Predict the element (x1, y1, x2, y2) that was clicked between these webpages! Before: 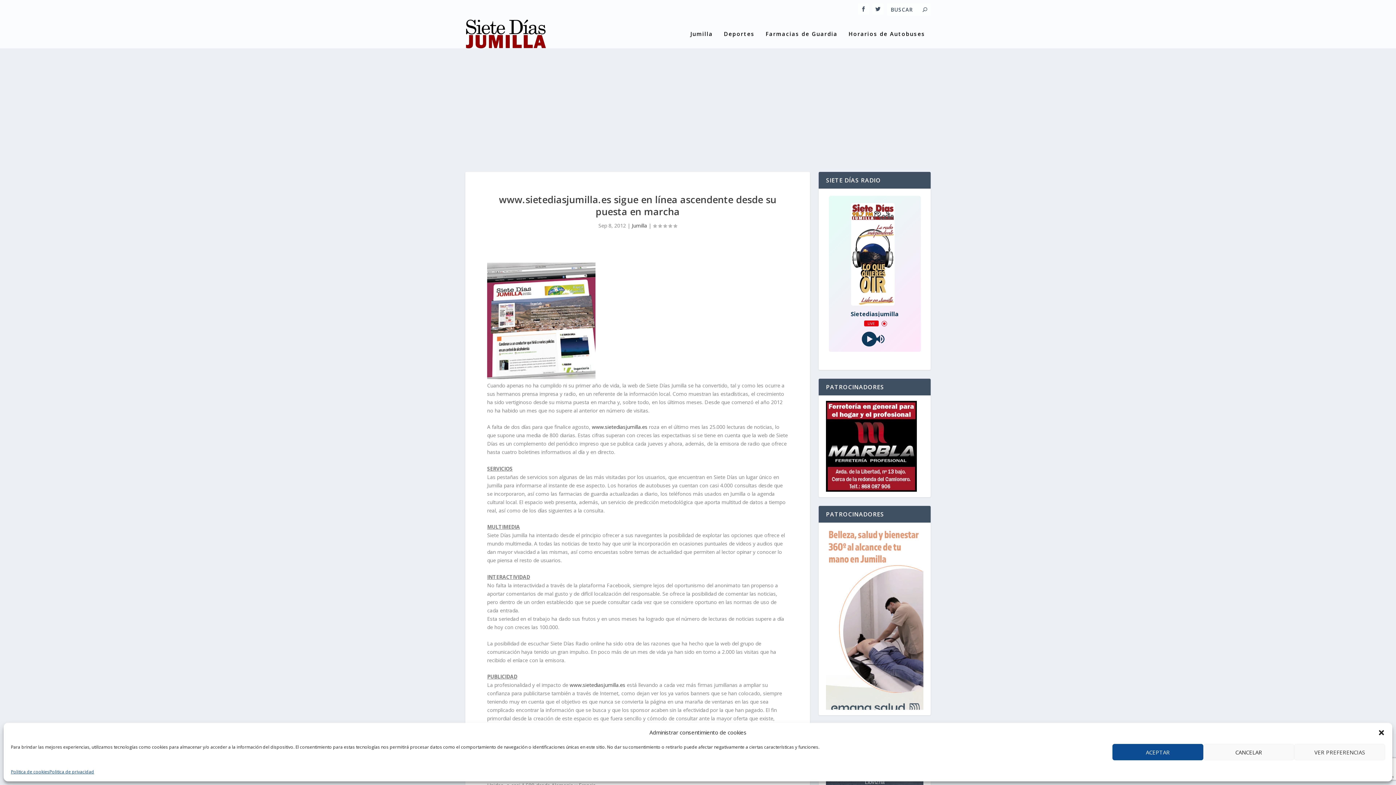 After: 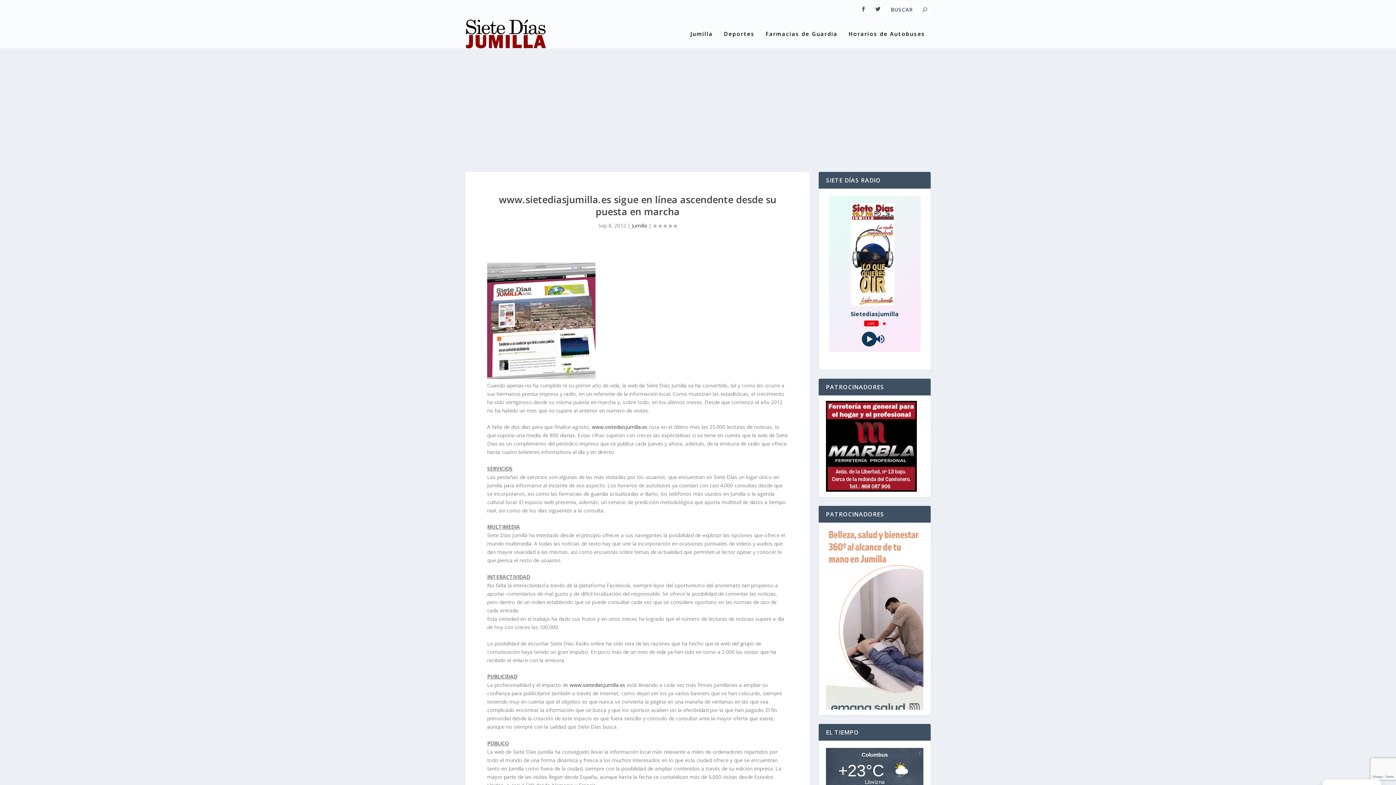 Action: label: ACEPTAR bbox: (1112, 744, 1203, 760)